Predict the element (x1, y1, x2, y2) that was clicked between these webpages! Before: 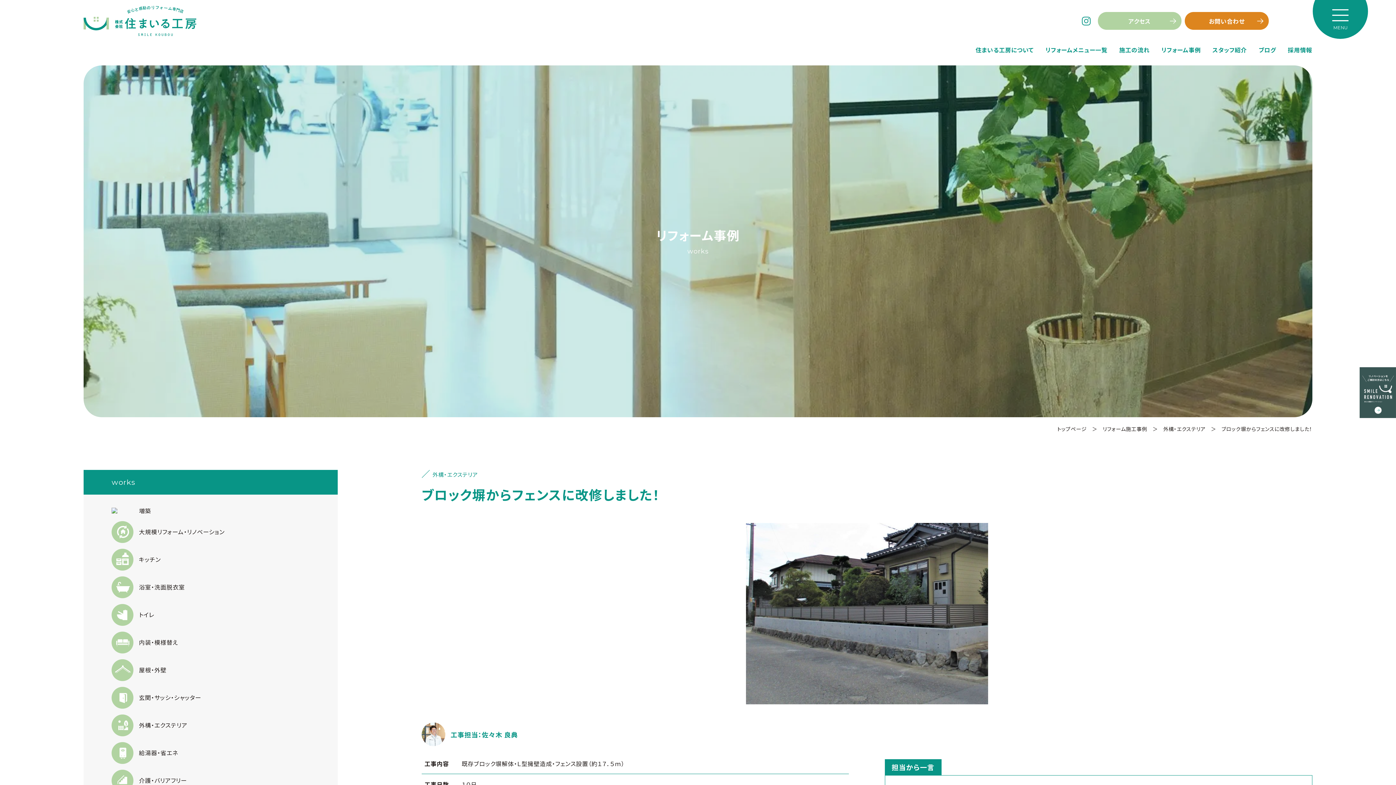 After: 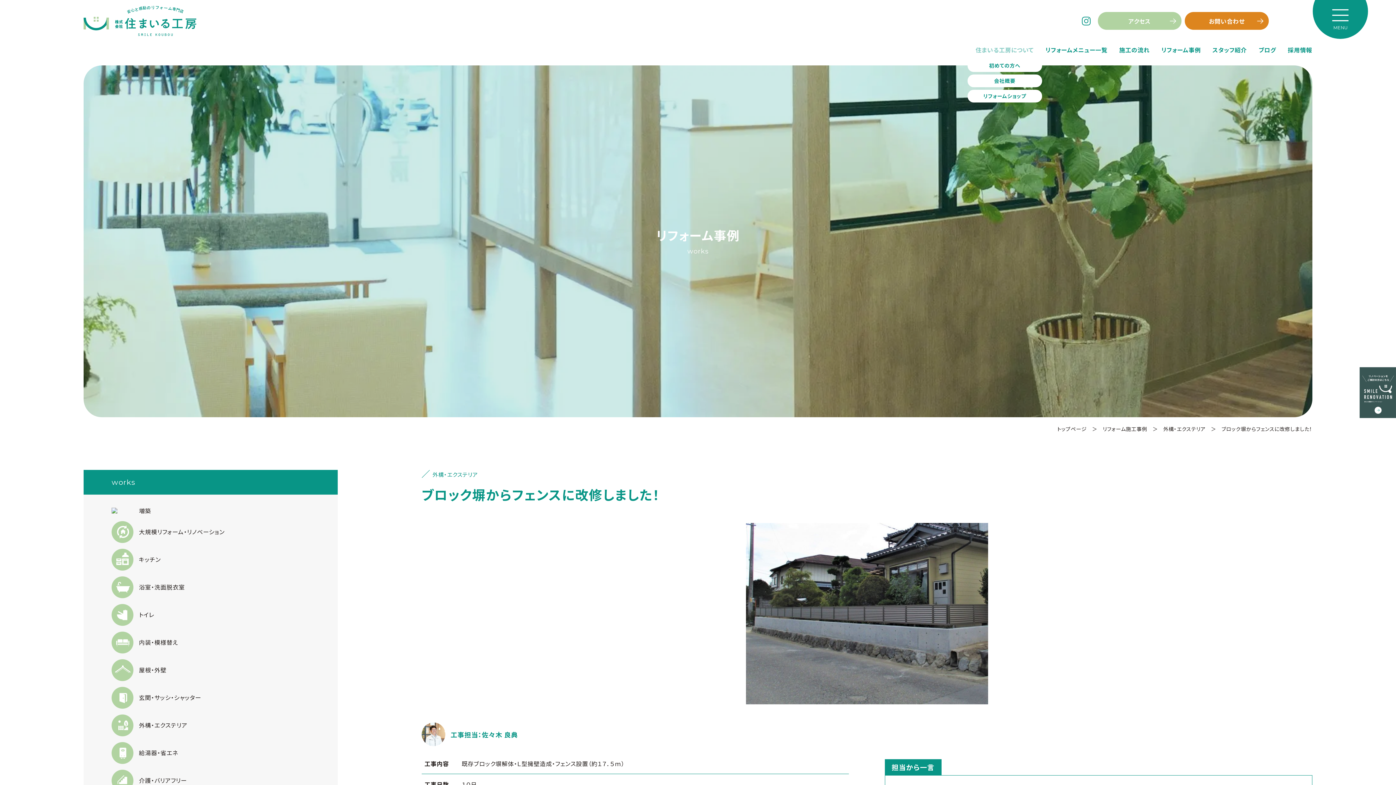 Action: label: 住まいる工房について bbox: (975, 45, 1034, 54)